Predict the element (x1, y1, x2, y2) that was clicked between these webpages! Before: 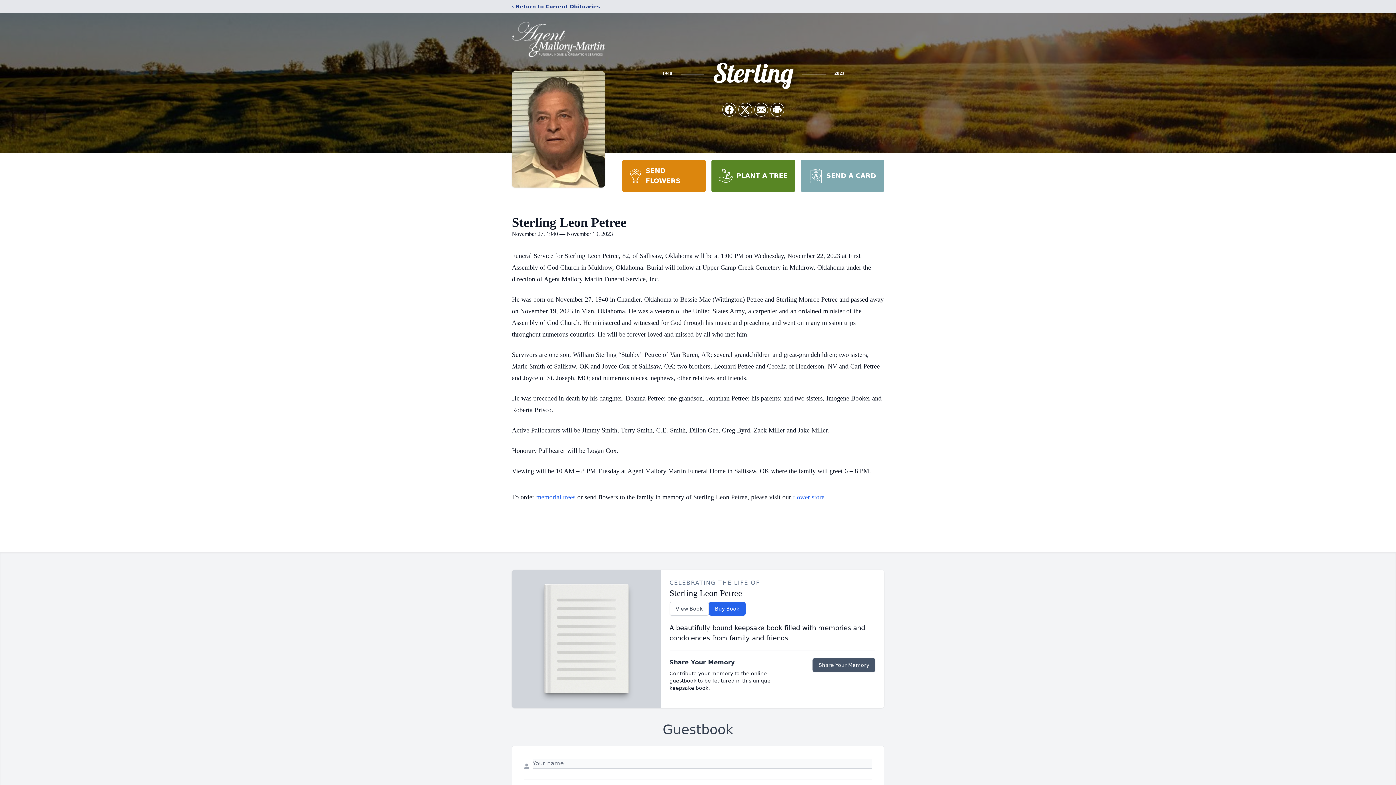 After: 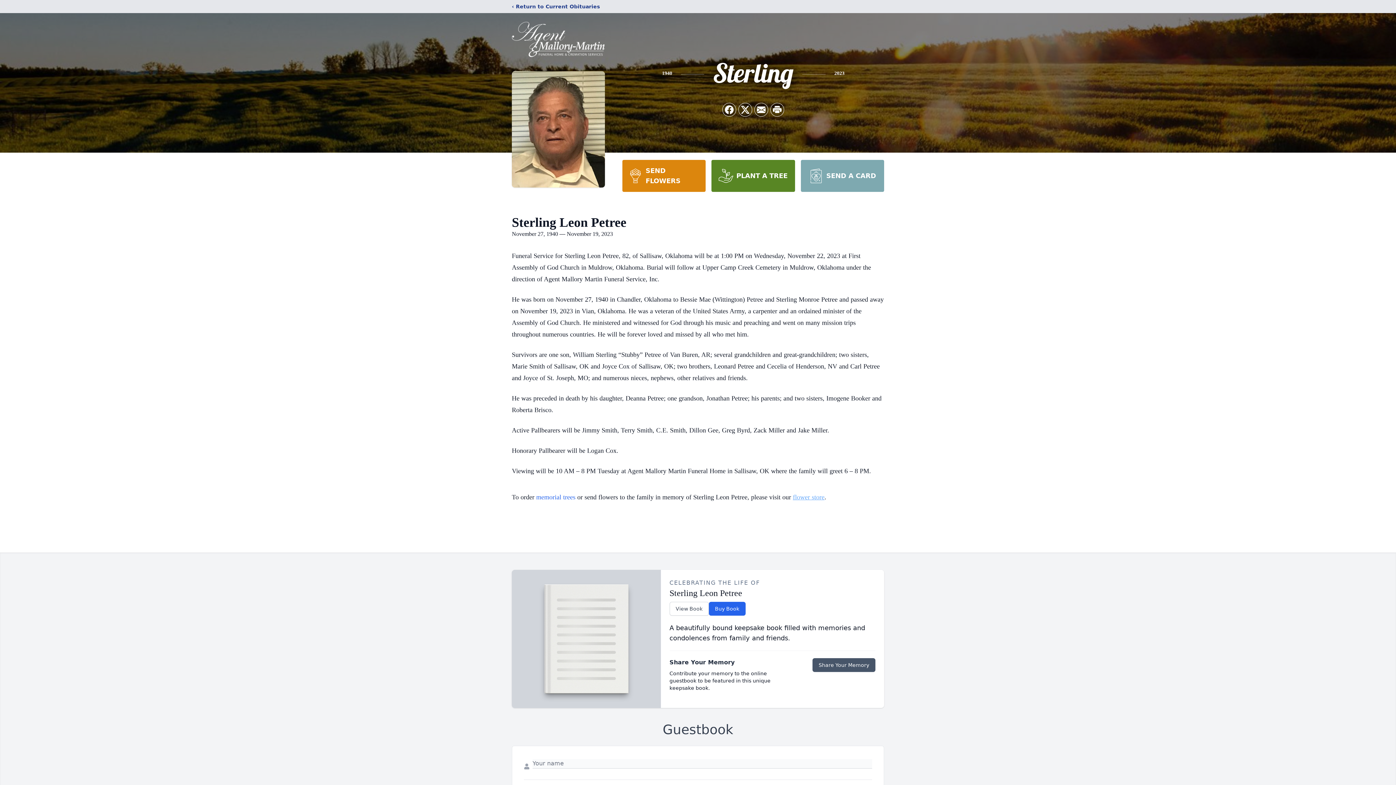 Action: label: flower store bbox: (793, 493, 824, 501)